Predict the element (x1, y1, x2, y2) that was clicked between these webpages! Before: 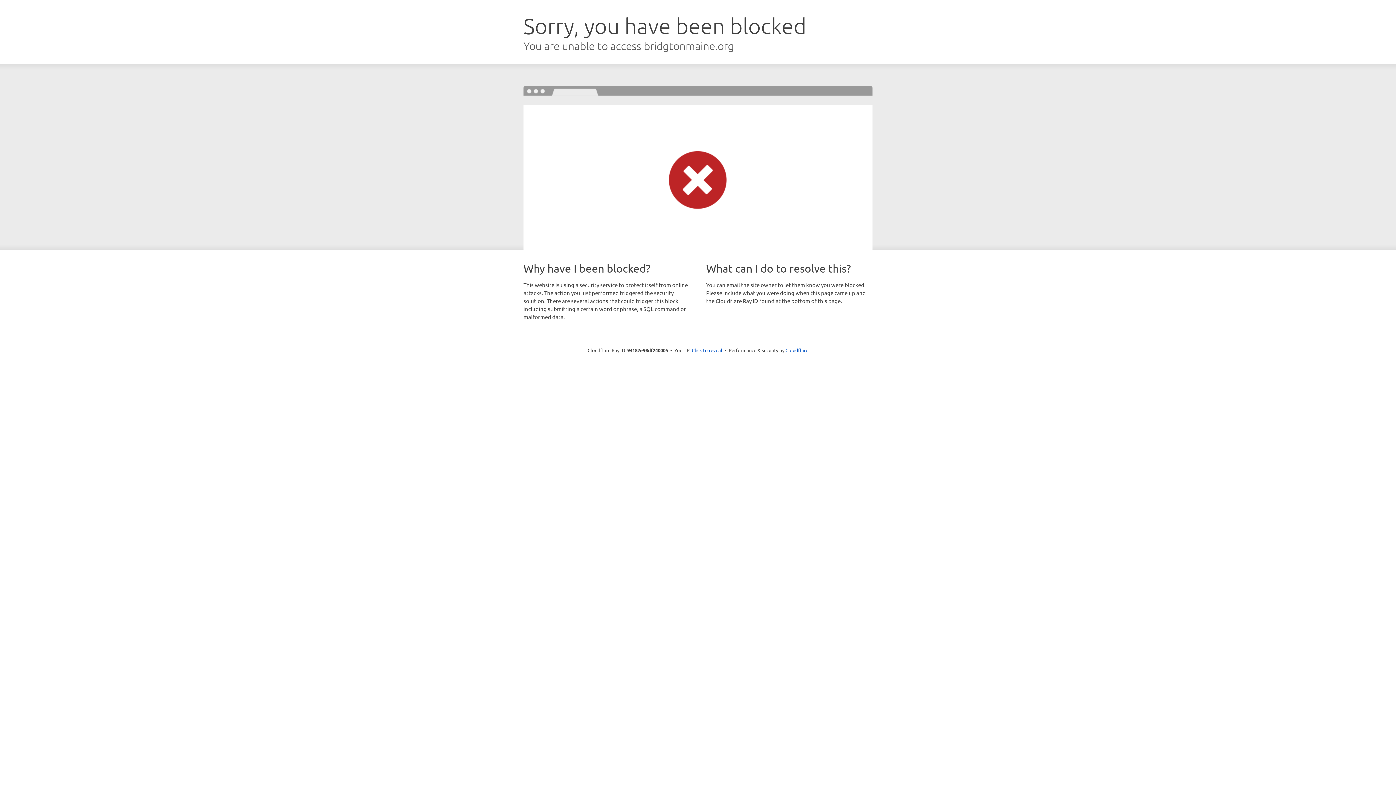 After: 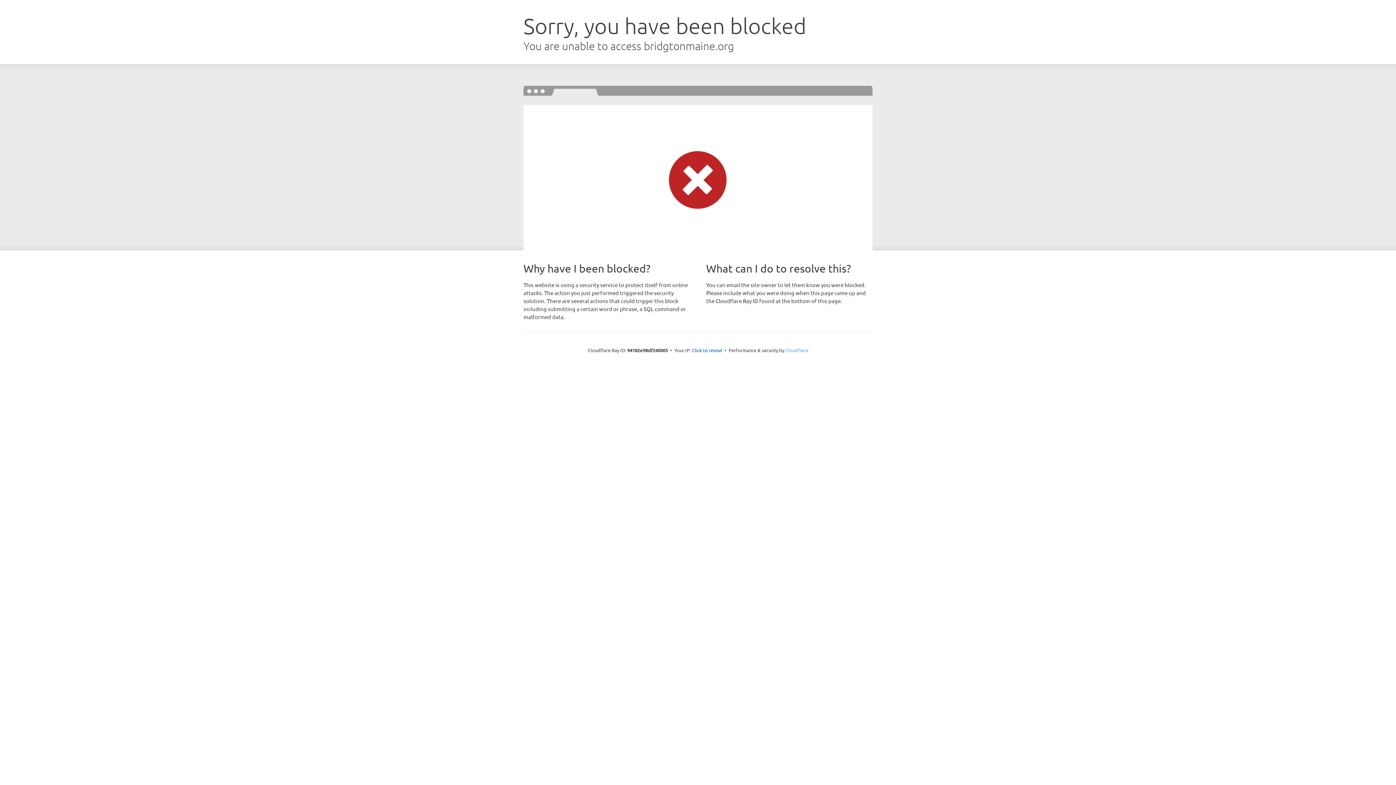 Action: label: Cloudflare bbox: (785, 347, 808, 353)